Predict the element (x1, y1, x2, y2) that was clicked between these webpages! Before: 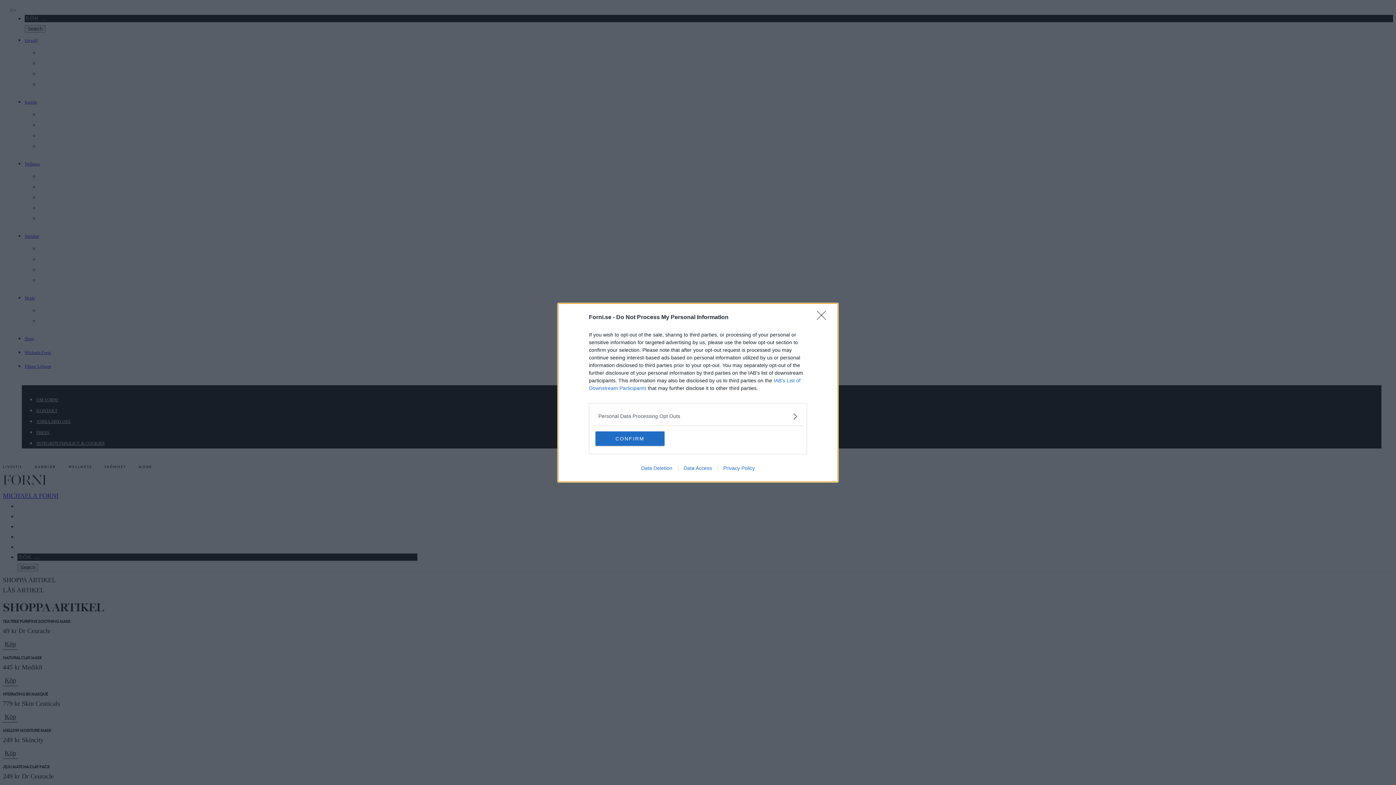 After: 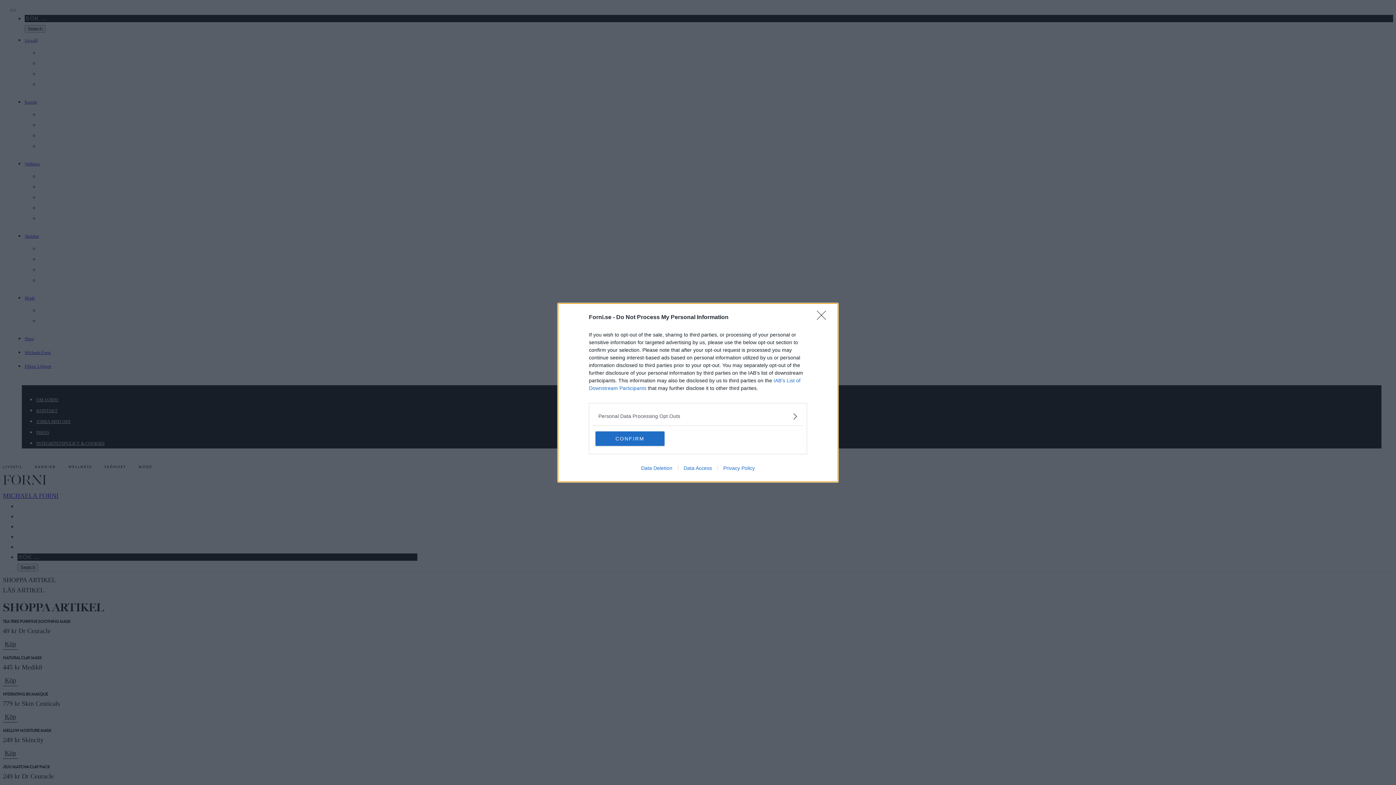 Action: label: Data Deletion bbox: (635, 465, 678, 471)